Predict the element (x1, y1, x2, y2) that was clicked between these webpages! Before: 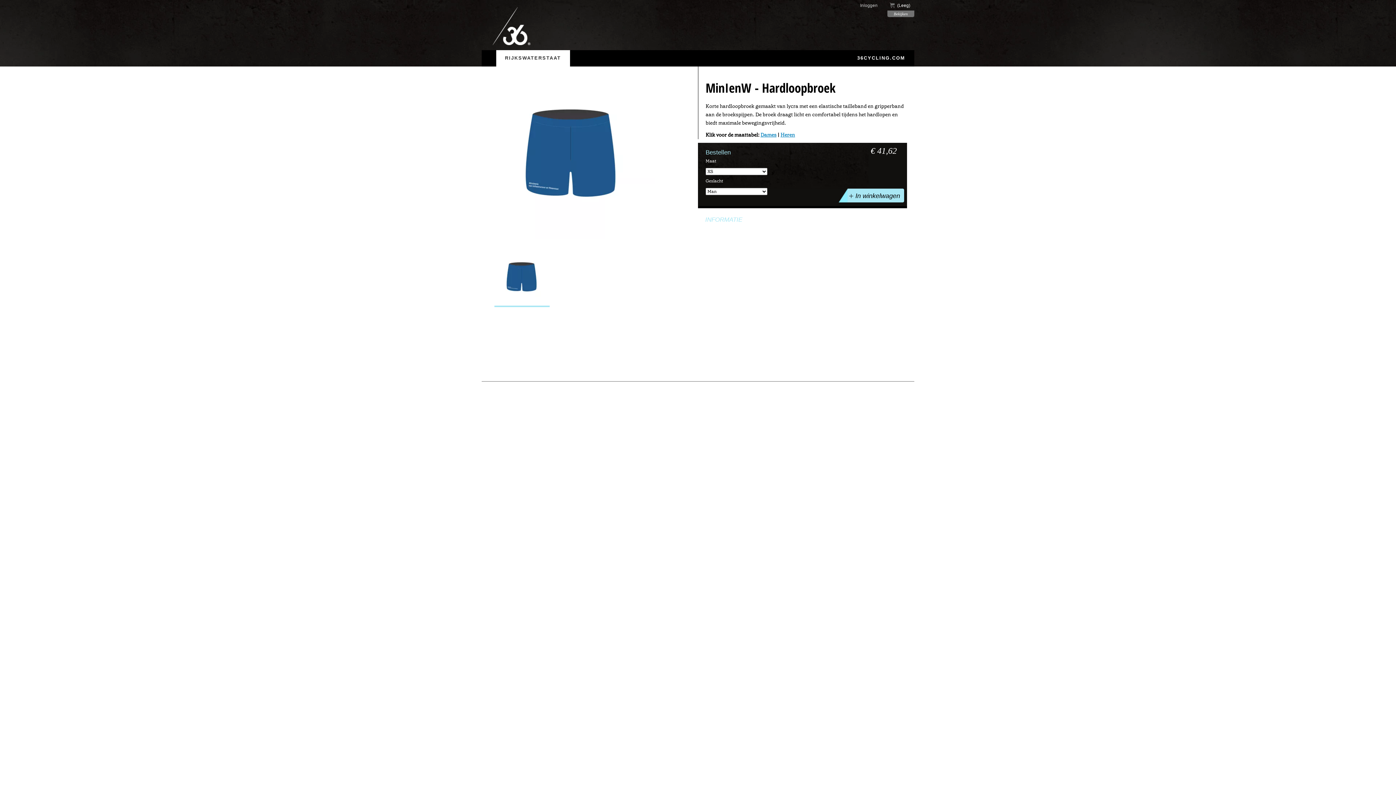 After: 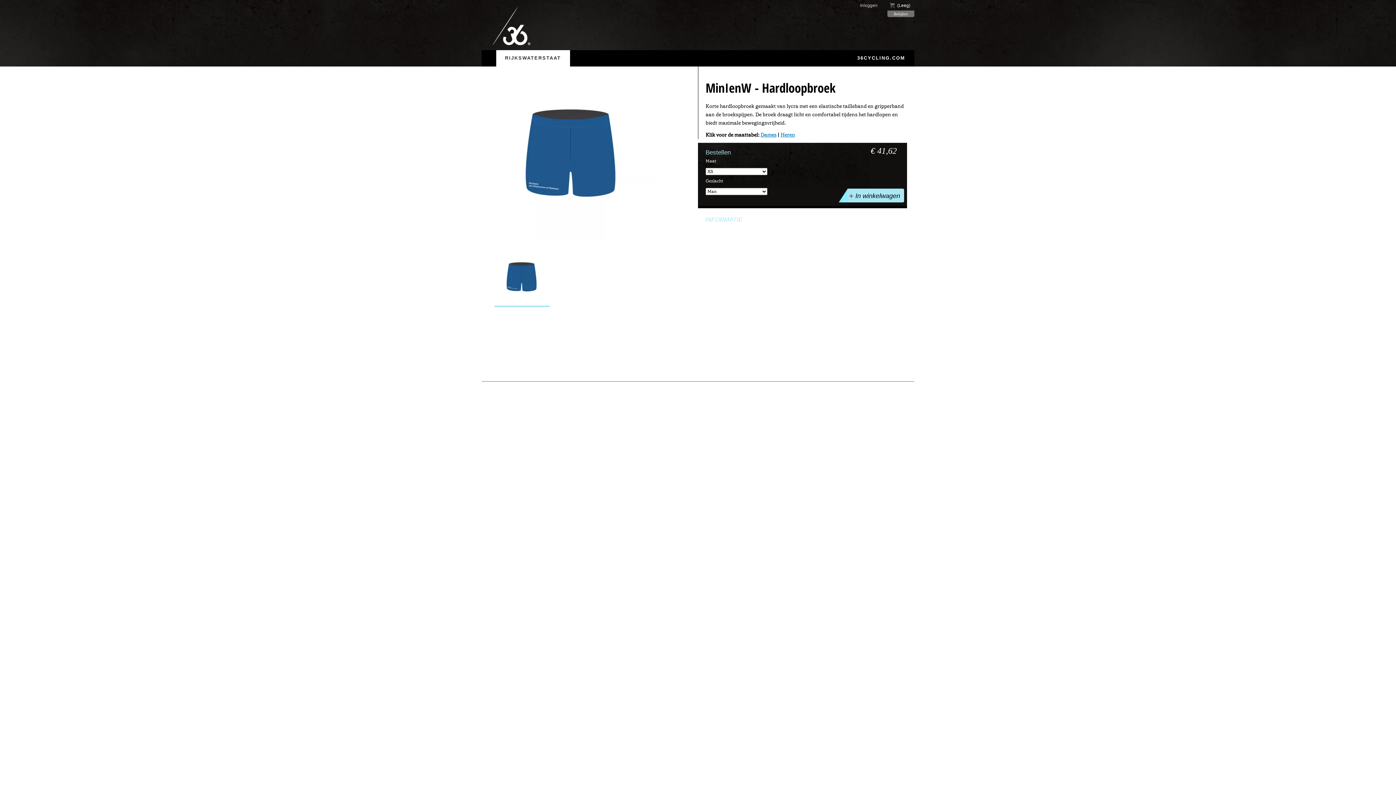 Action: bbox: (494, 250, 549, 307)